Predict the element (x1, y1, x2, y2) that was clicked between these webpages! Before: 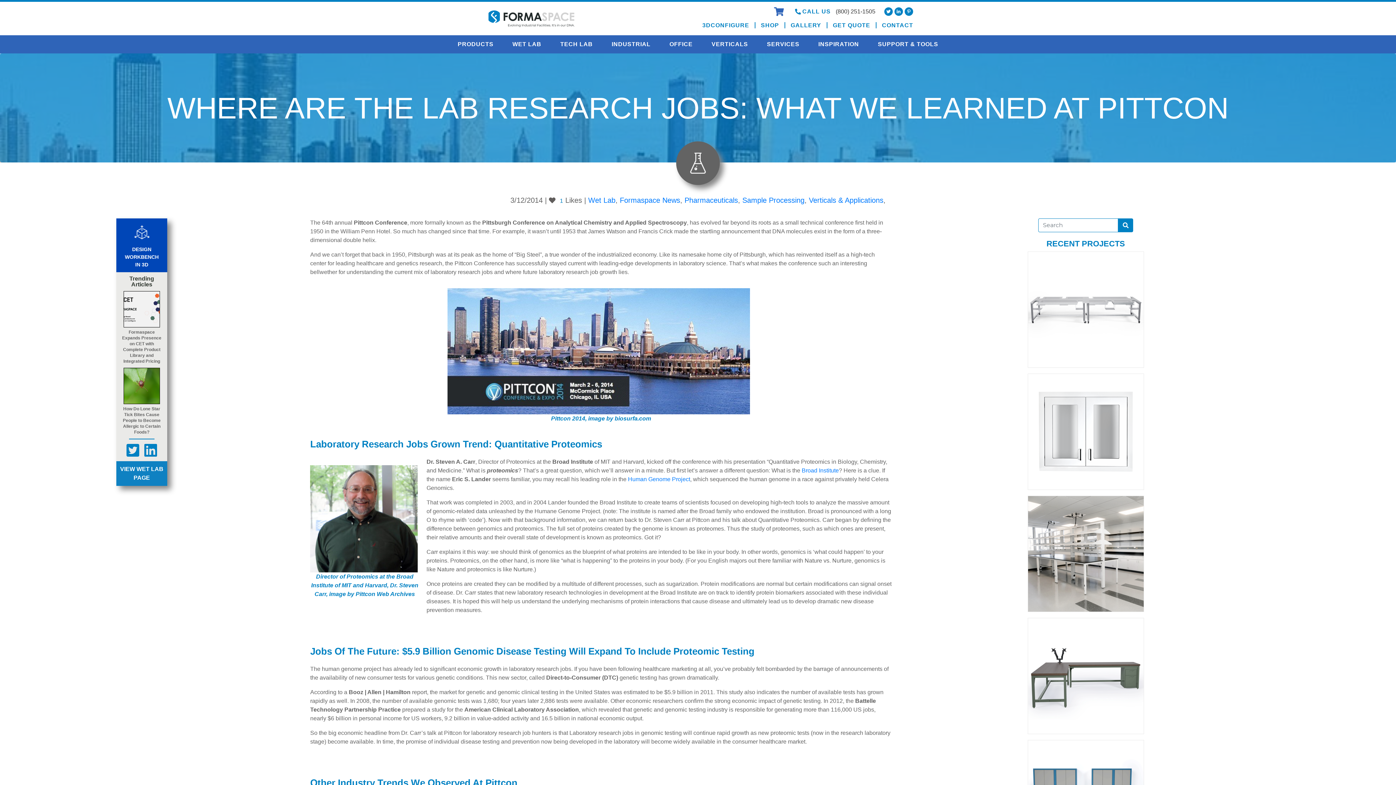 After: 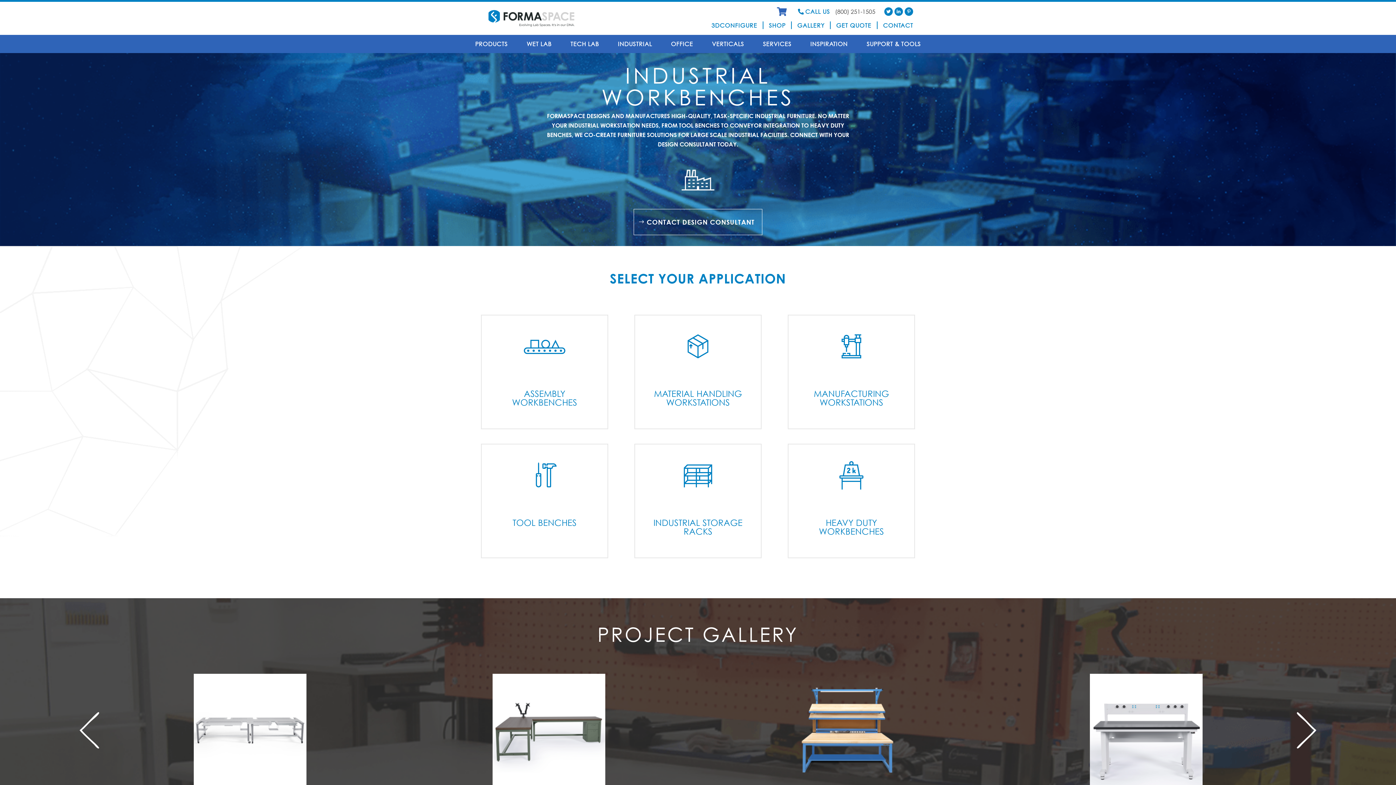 Action: bbox: (602, 35, 660, 53) label: INDUSTRIAL